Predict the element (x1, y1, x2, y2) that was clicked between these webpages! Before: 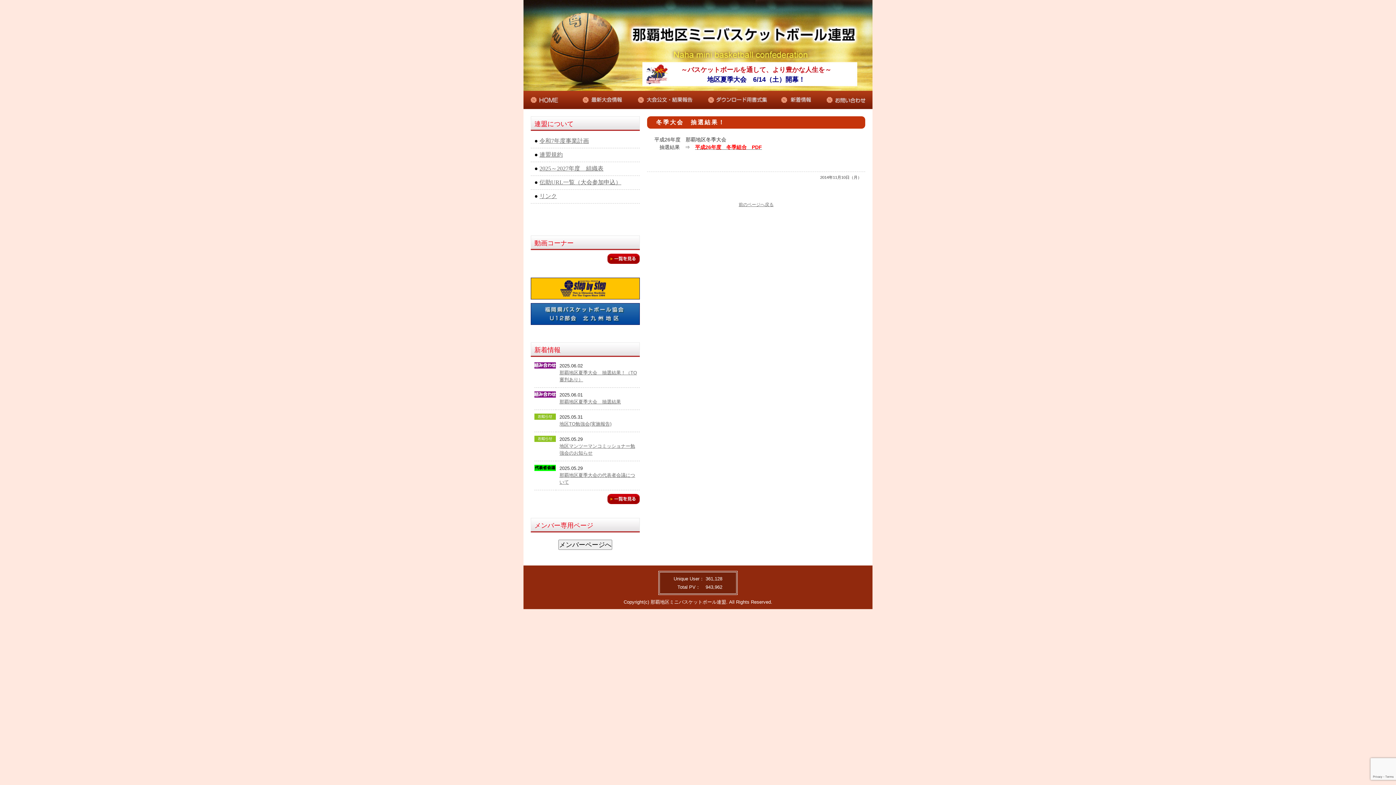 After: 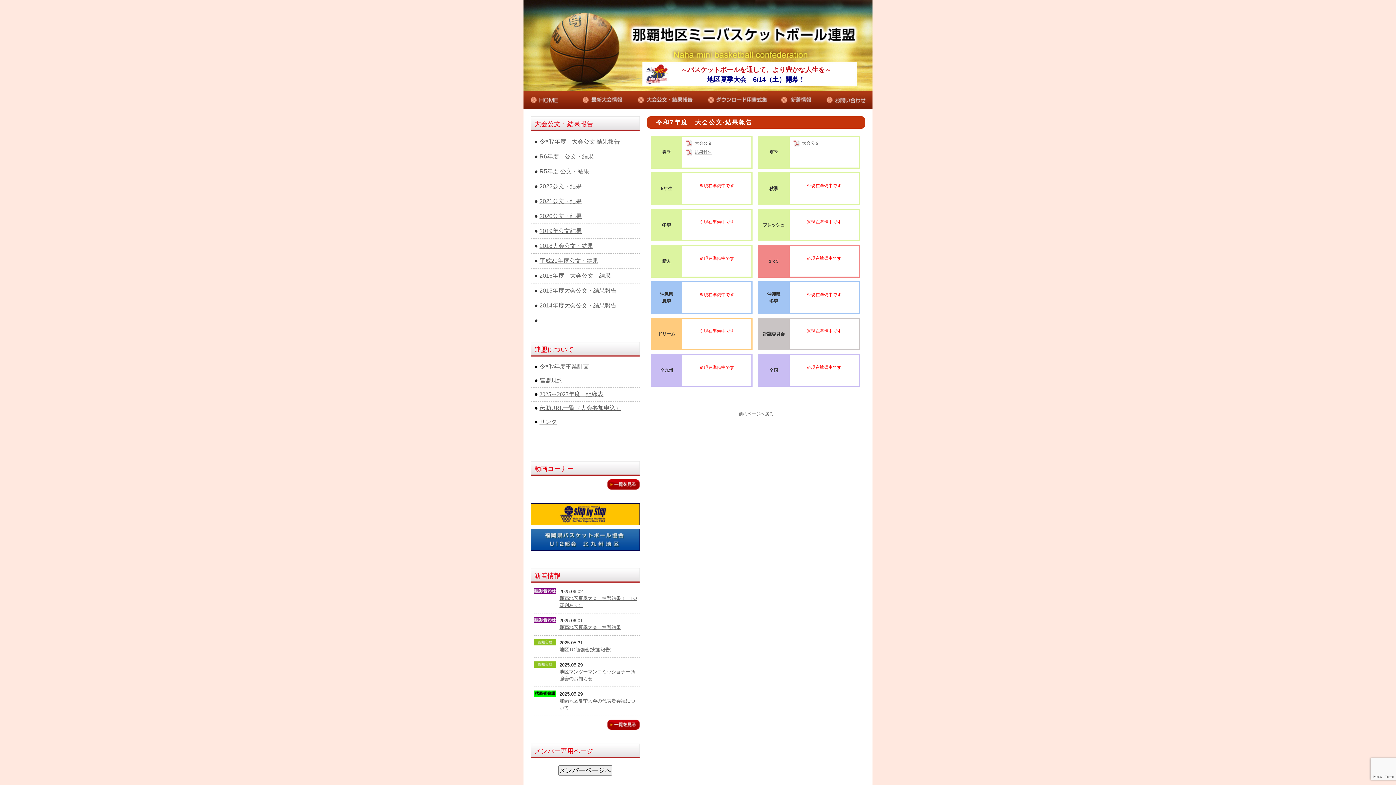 Action: bbox: (632, 103, 701, 109)